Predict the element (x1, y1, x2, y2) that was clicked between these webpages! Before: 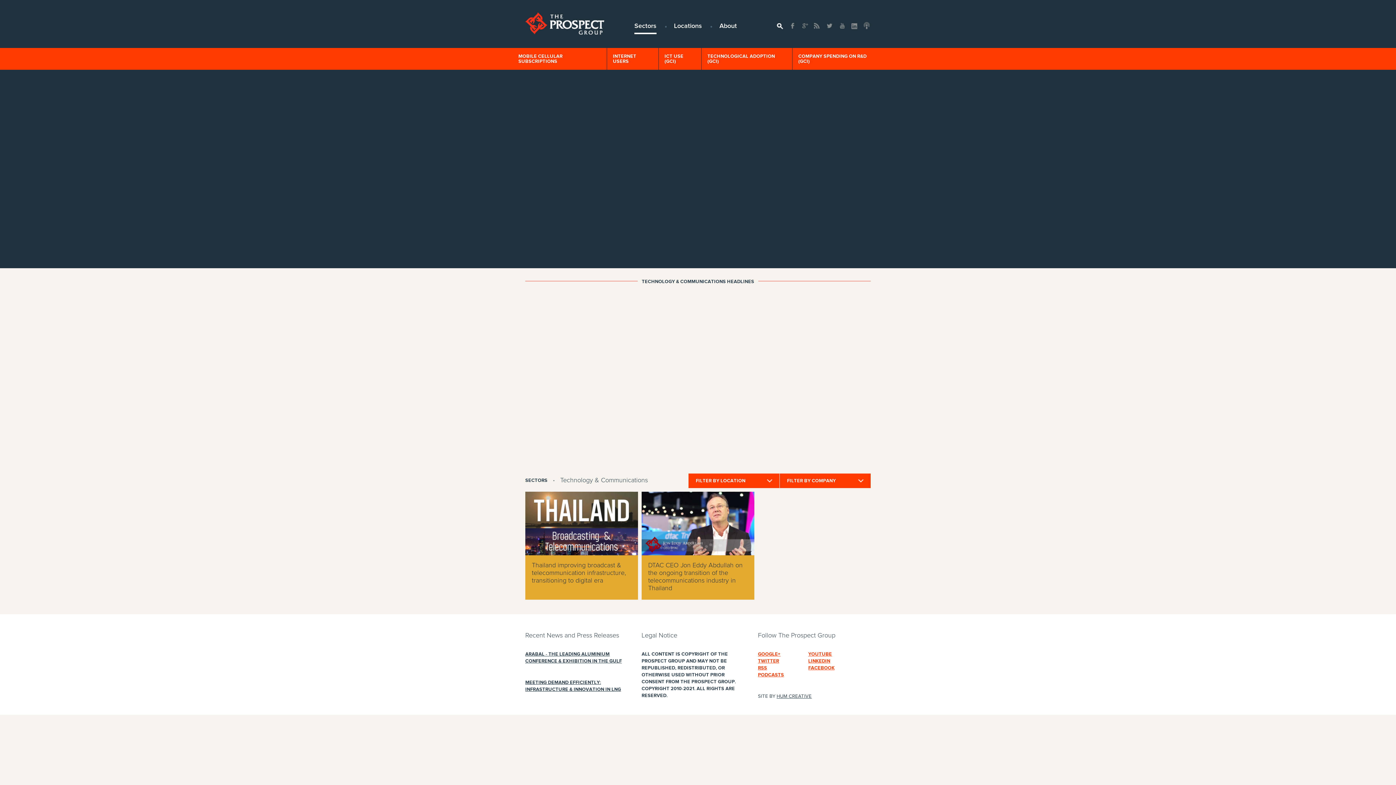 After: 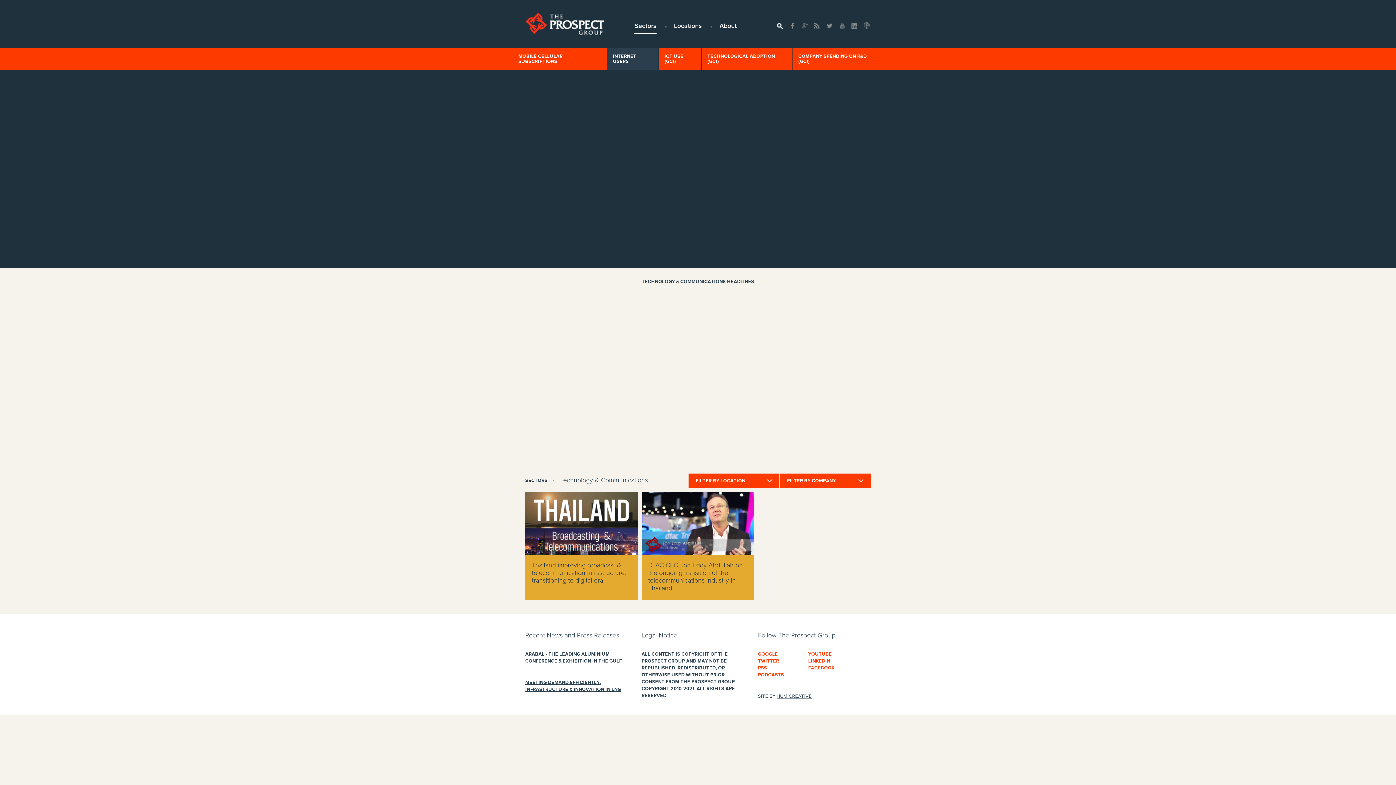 Action: bbox: (613, 53, 652, 64) label: INTERNET USERS